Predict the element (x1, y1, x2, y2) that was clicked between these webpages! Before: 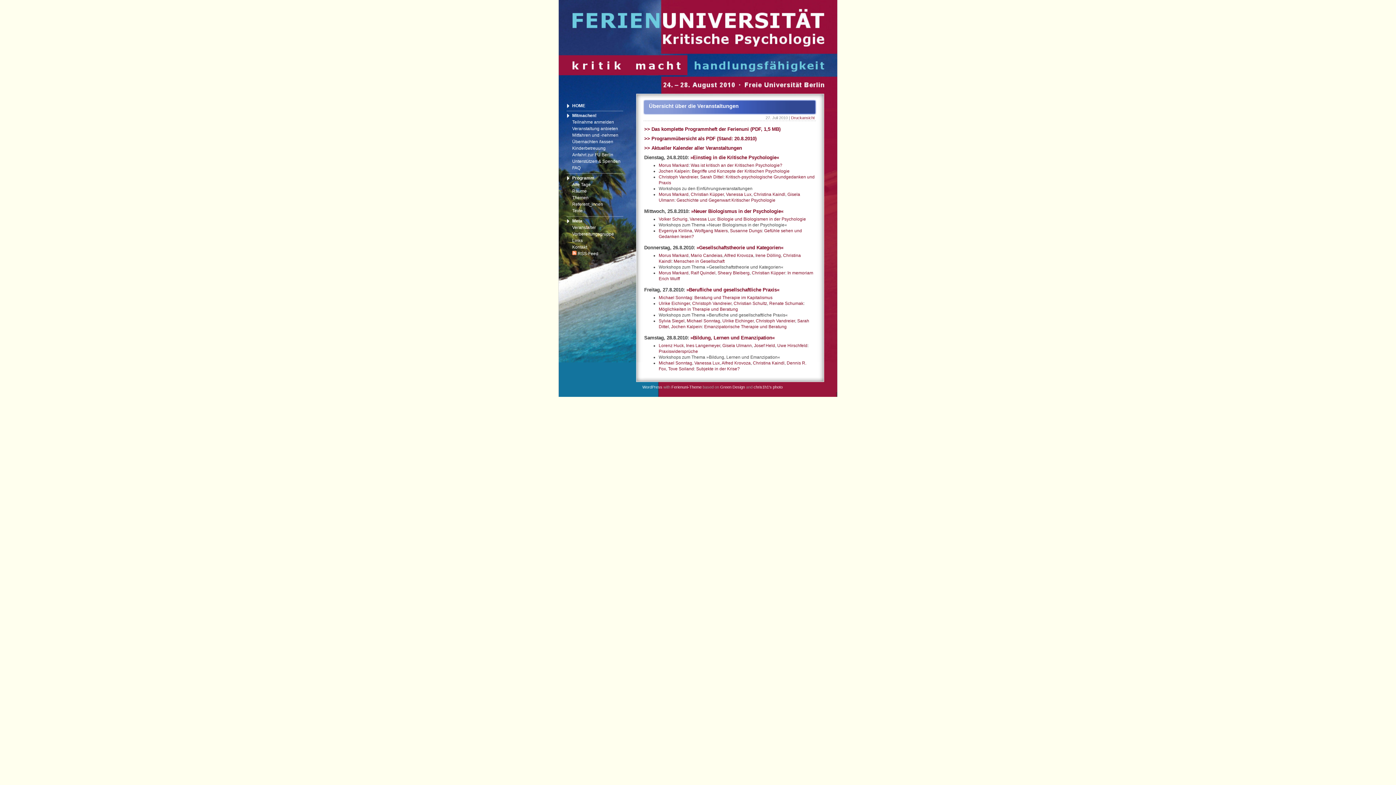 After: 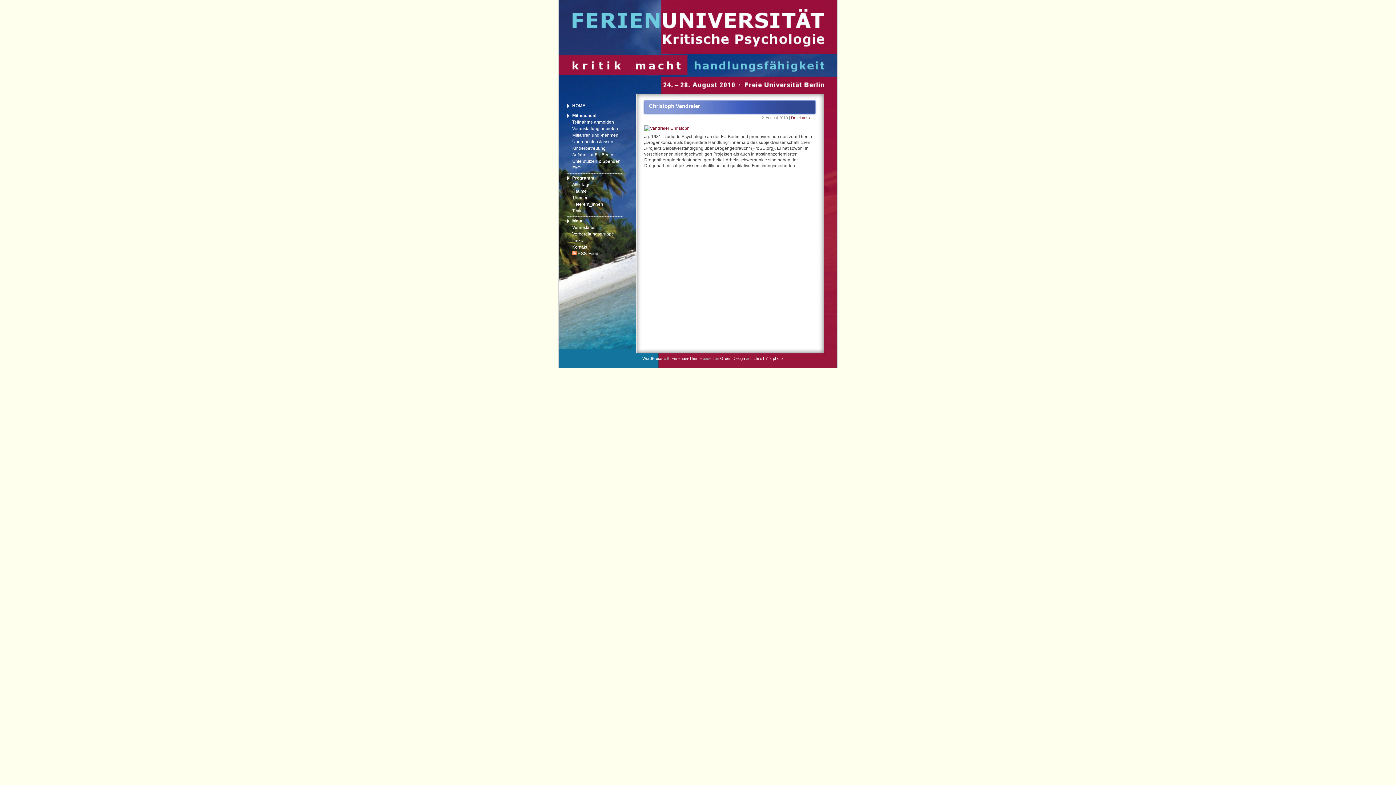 Action: bbox: (756, 318, 795, 323) label: Christoph Vandreier